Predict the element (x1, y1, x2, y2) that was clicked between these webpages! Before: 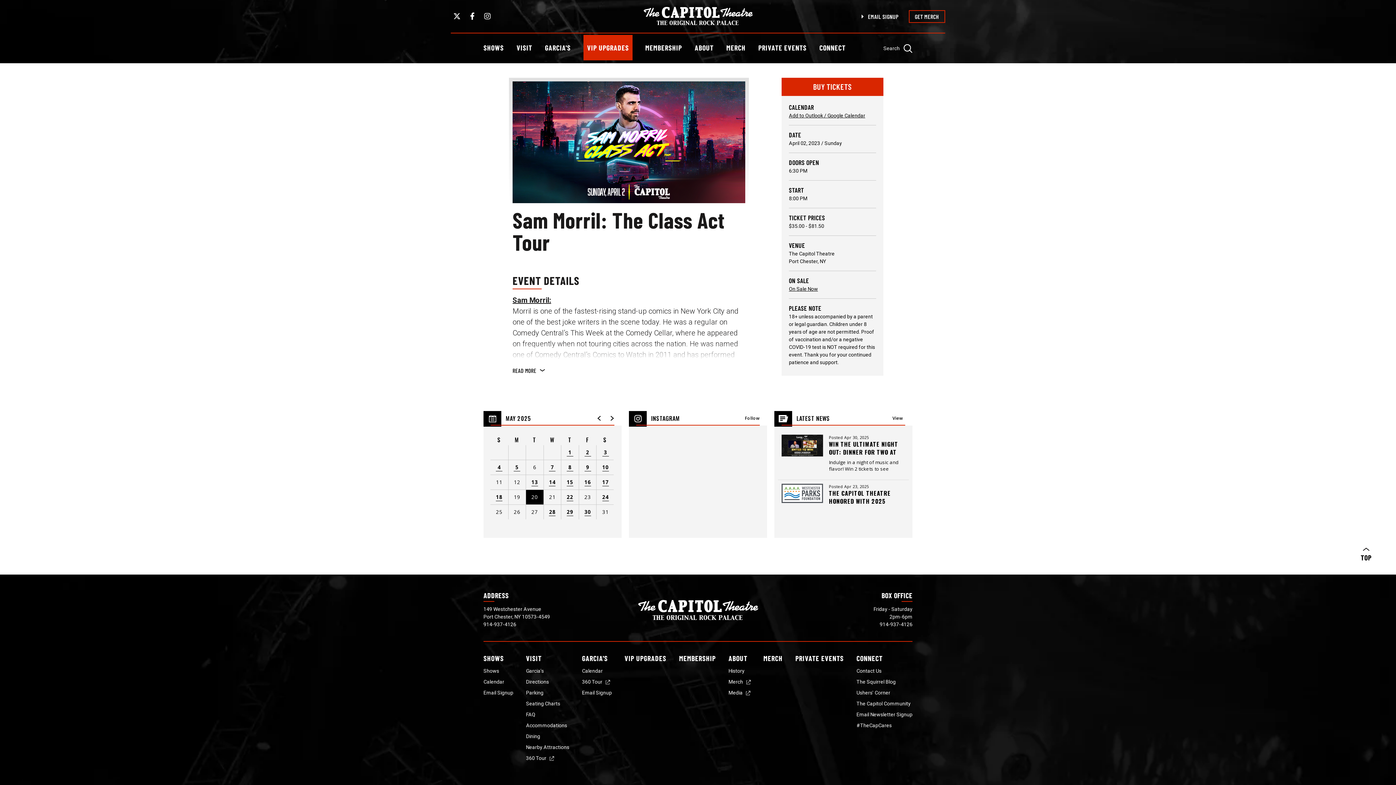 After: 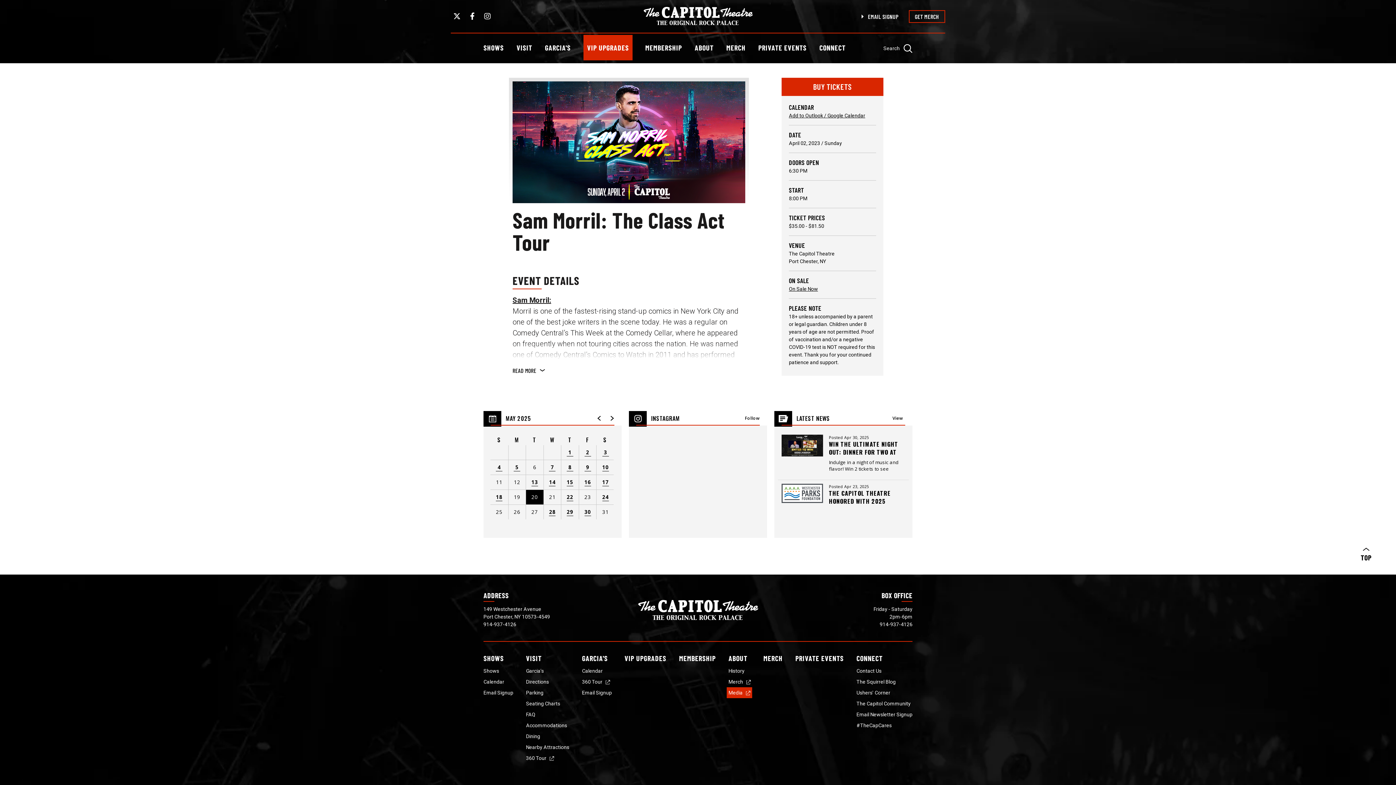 Action: bbox: (728, 687, 750, 698) label: Media